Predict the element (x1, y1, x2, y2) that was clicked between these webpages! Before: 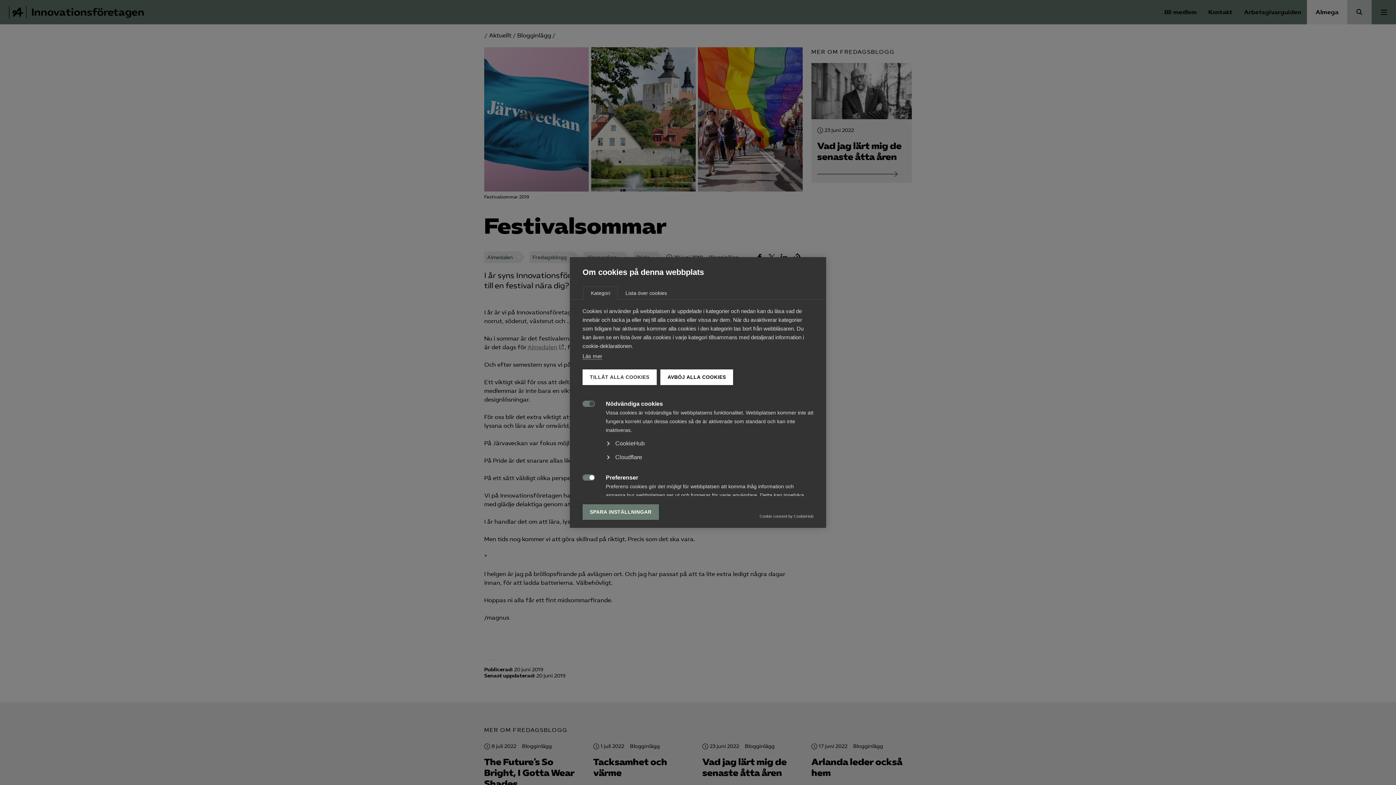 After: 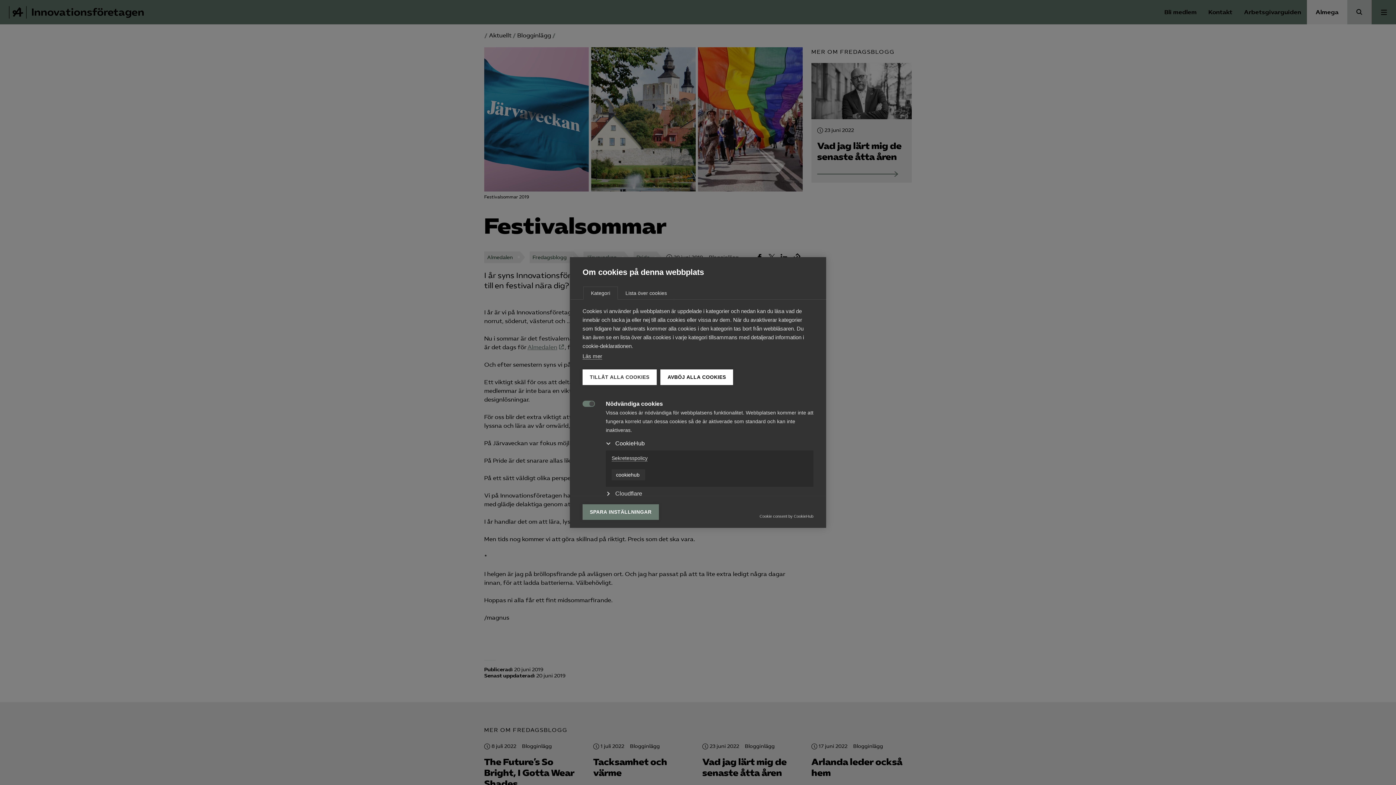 Action: bbox: (613, 436, 813, 450) label: CookieHub